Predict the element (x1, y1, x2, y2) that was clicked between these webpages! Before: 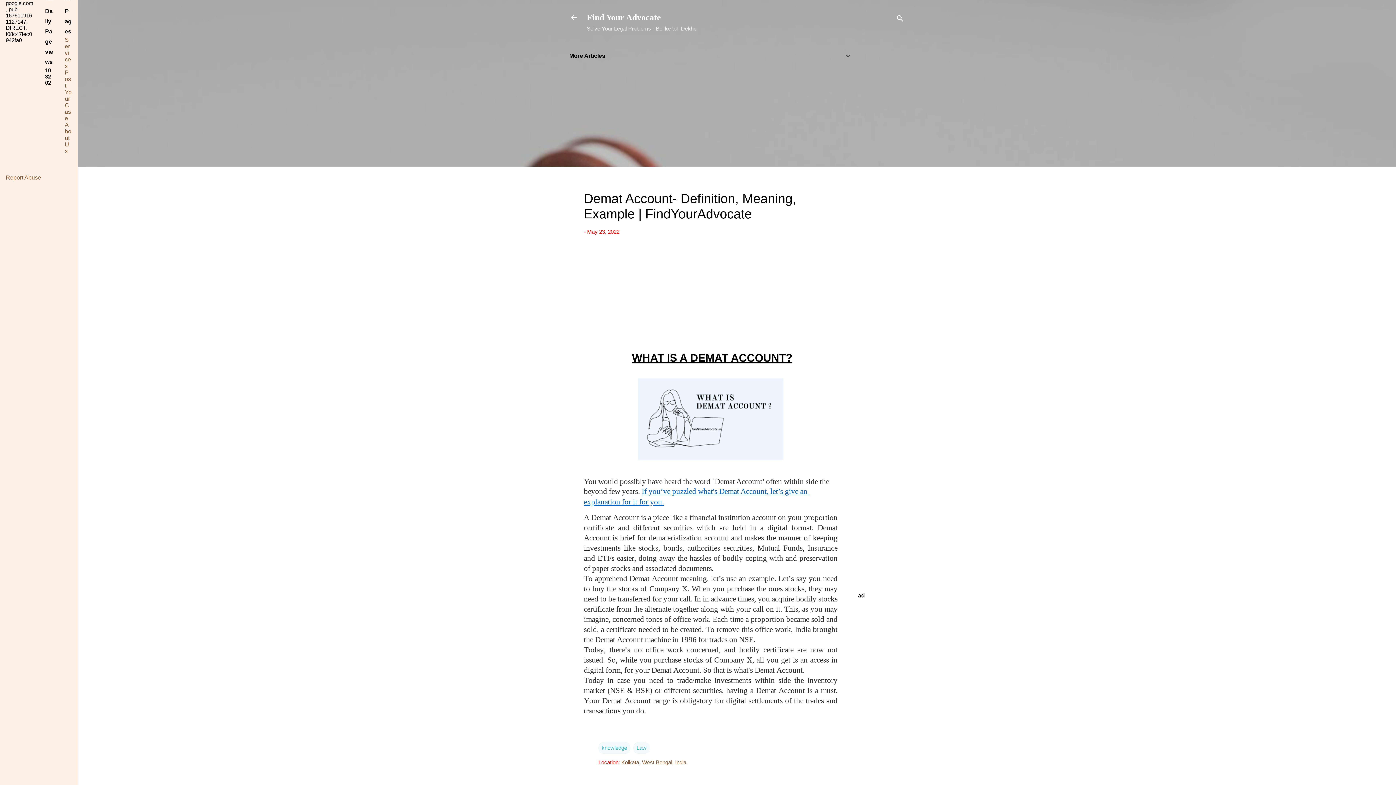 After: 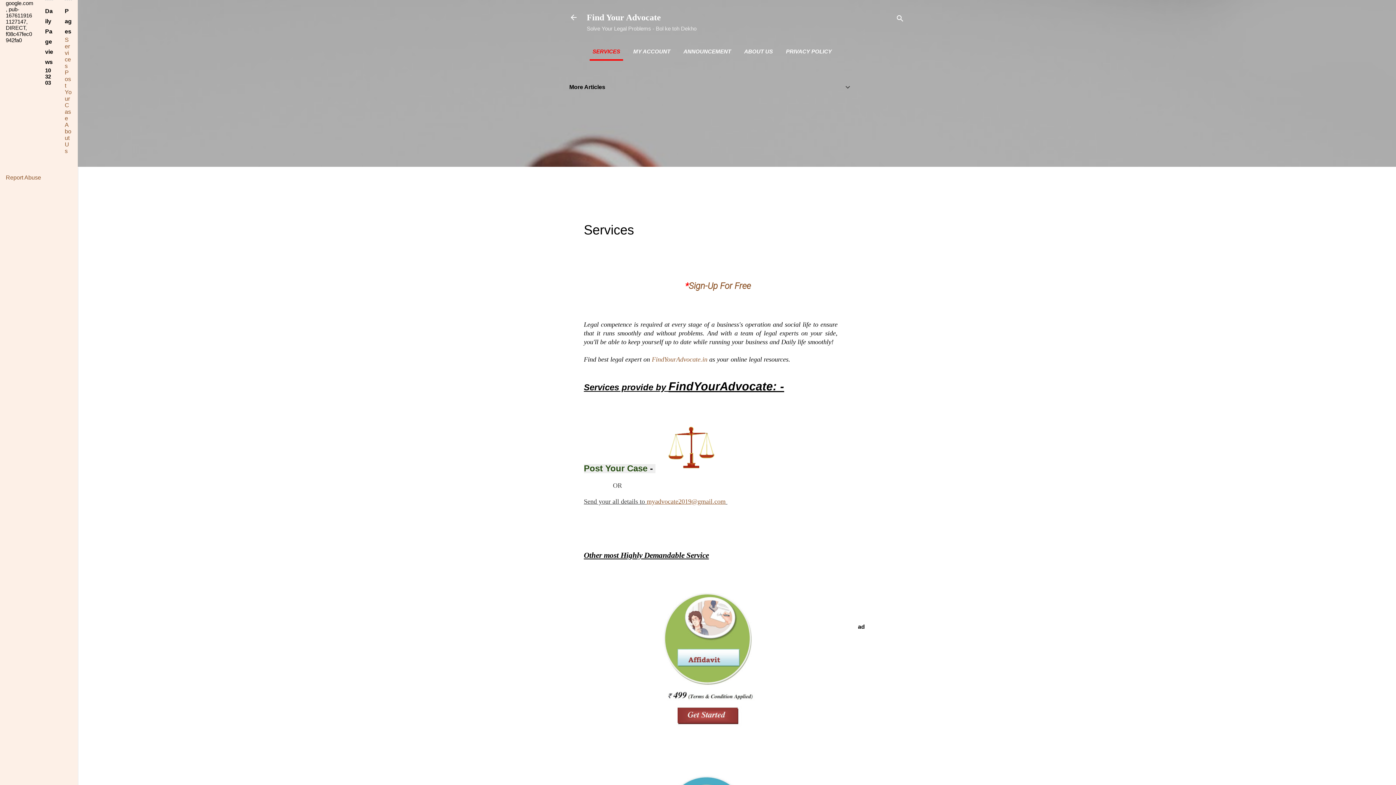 Action: label: Services bbox: (64, 36, 70, 69)